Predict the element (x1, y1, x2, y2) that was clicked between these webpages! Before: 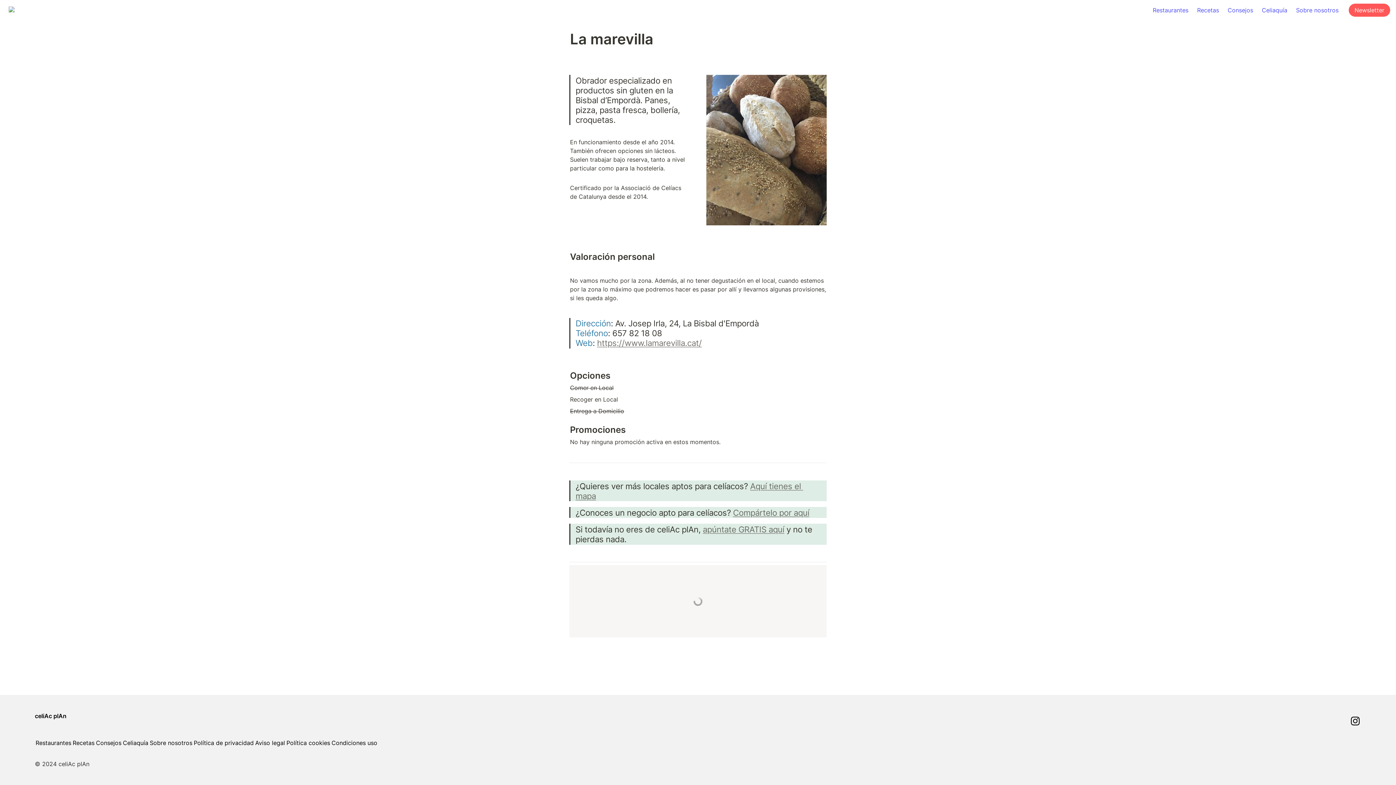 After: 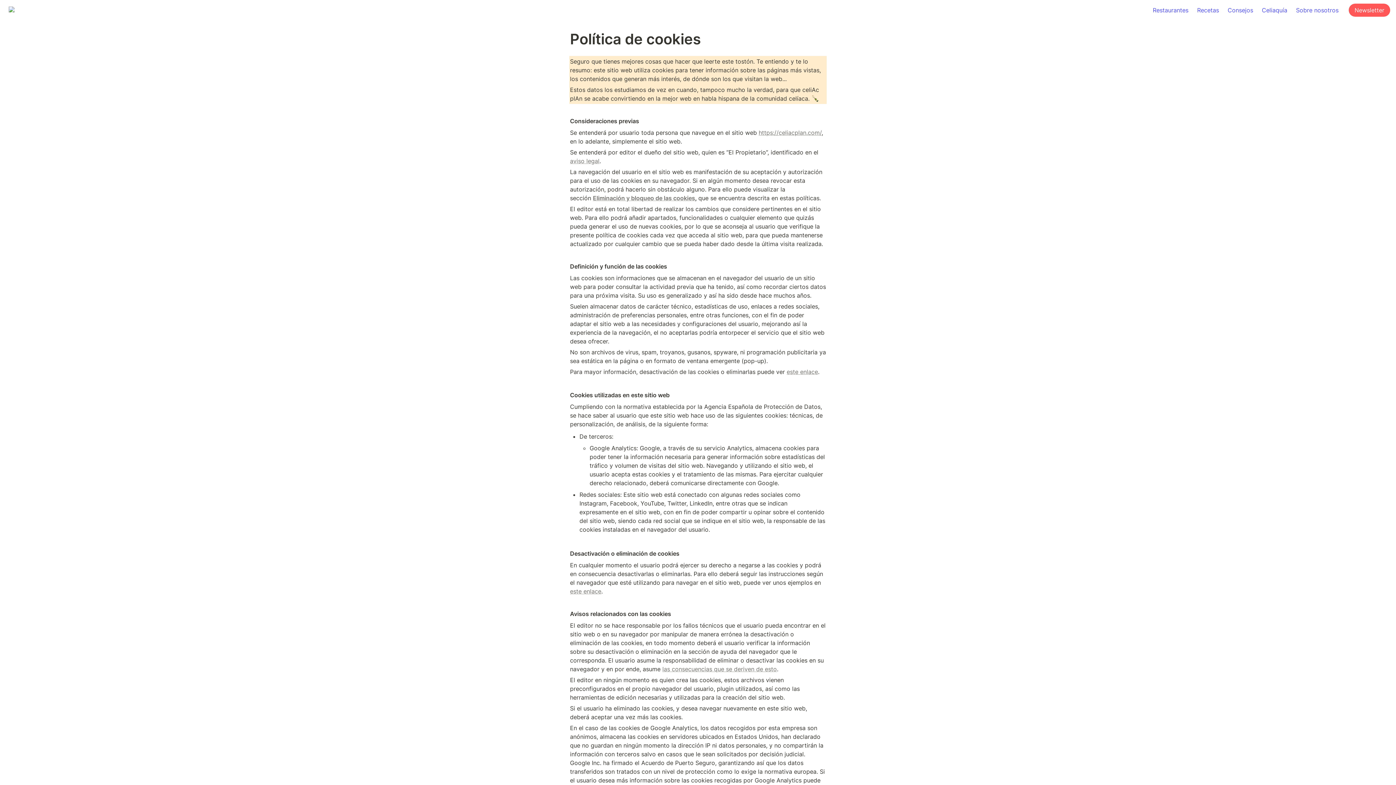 Action: label: Política cookies bbox: (285, 738, 330, 747)